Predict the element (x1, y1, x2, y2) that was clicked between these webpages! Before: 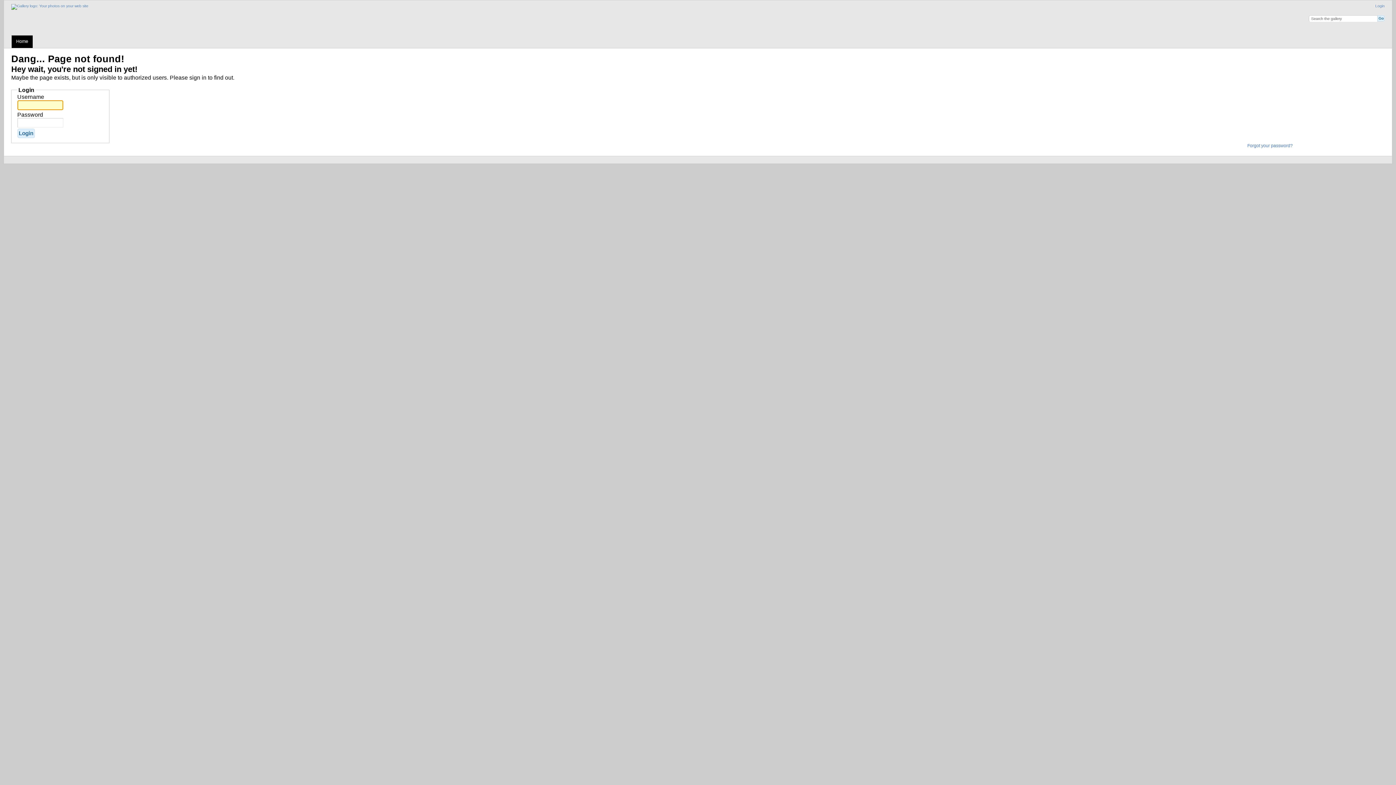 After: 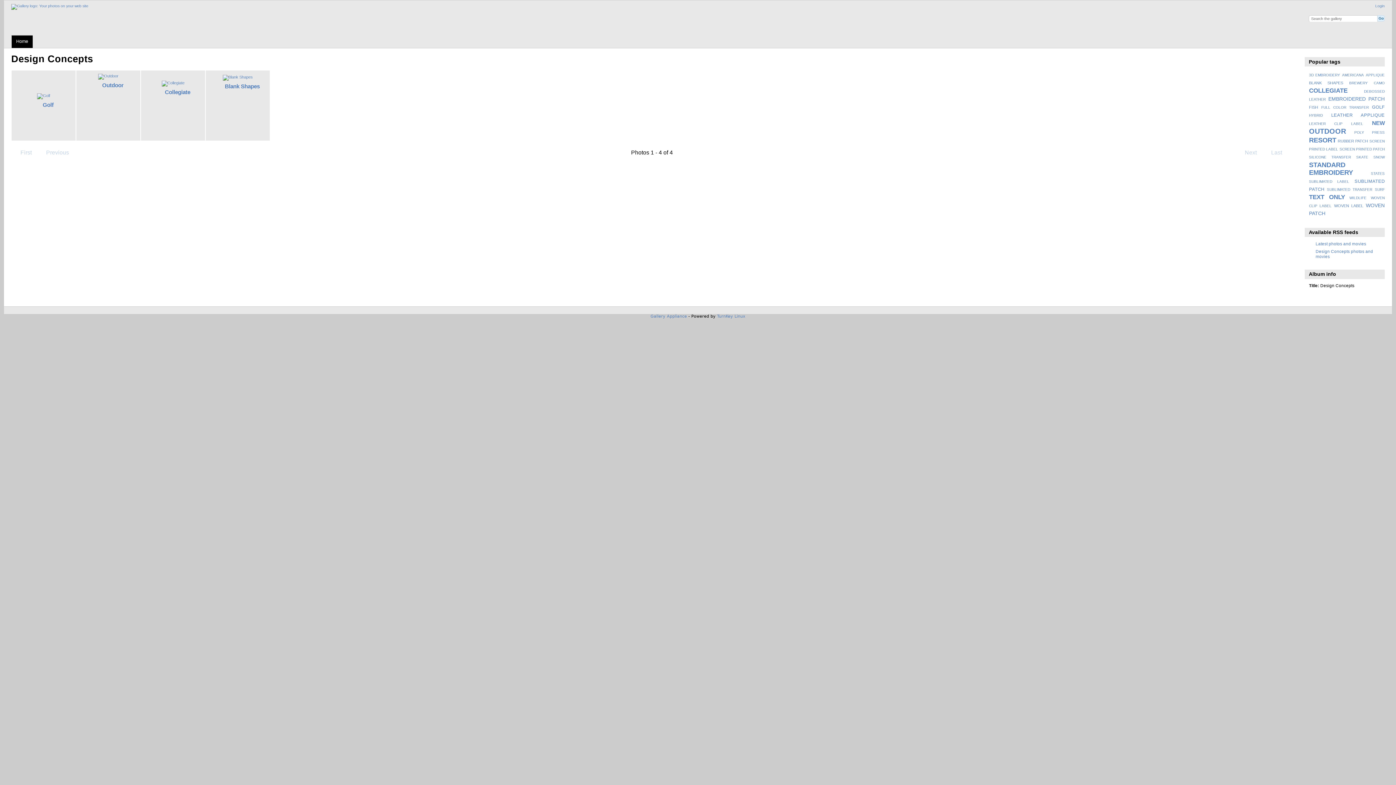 Action: label: Home bbox: (11, 35, 32, 47)